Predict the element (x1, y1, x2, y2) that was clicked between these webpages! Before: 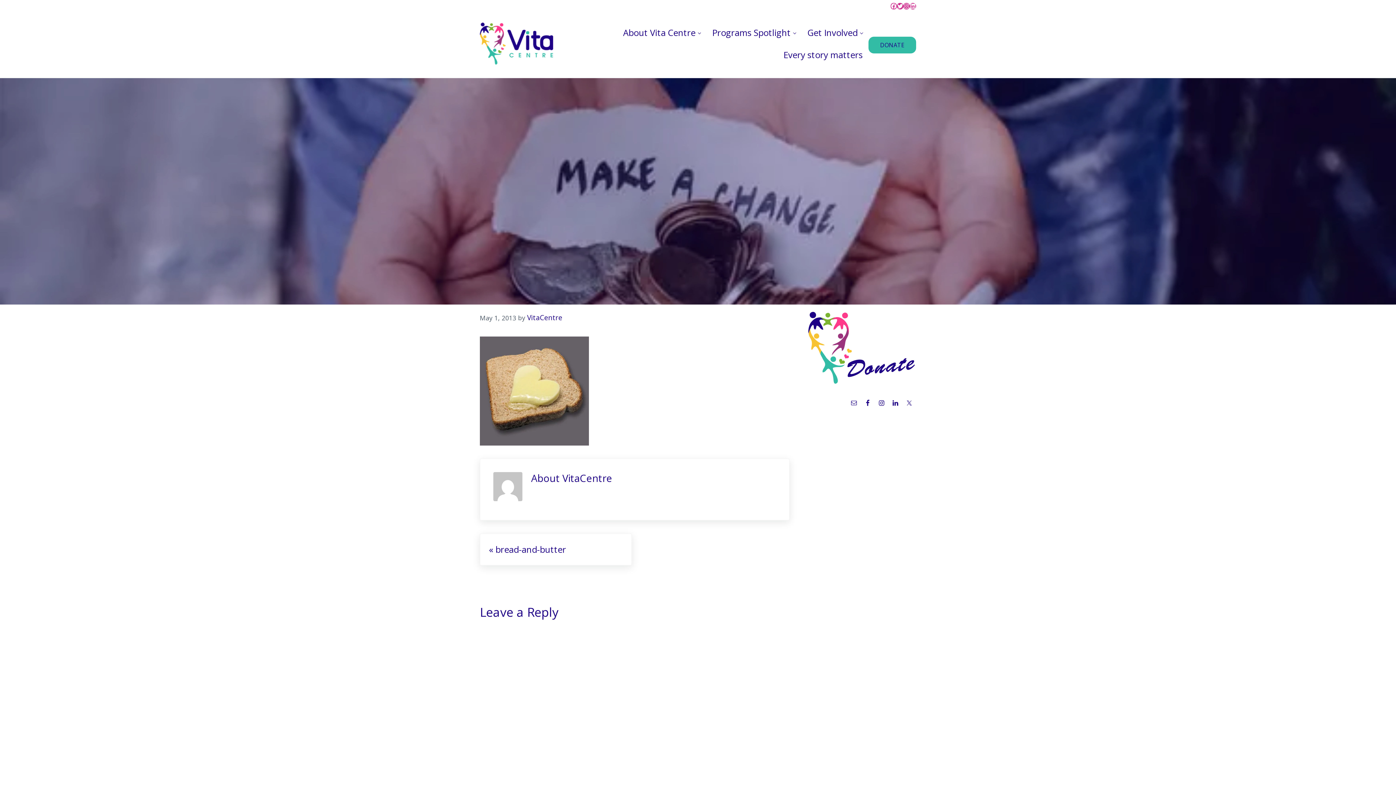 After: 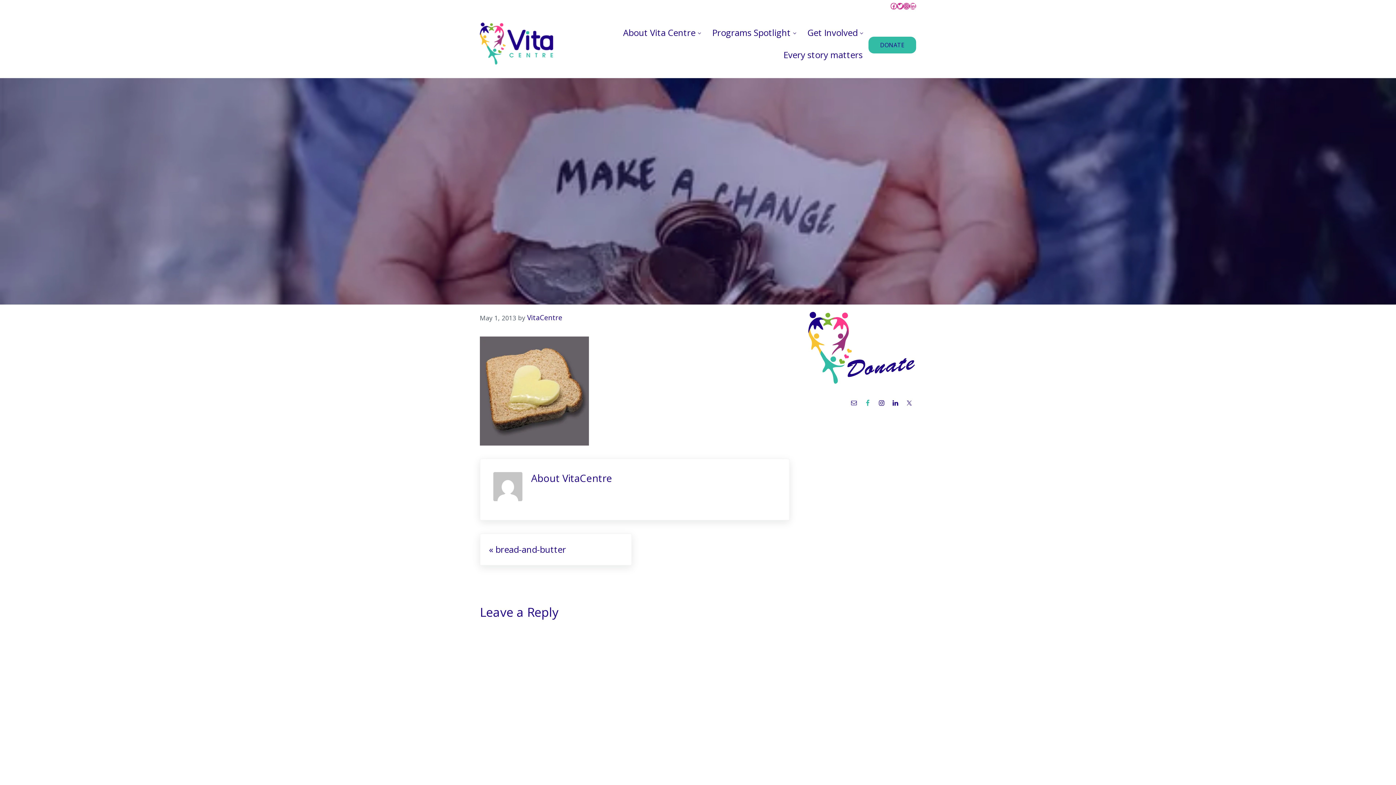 Action: bbox: (862, 398, 873, 408)